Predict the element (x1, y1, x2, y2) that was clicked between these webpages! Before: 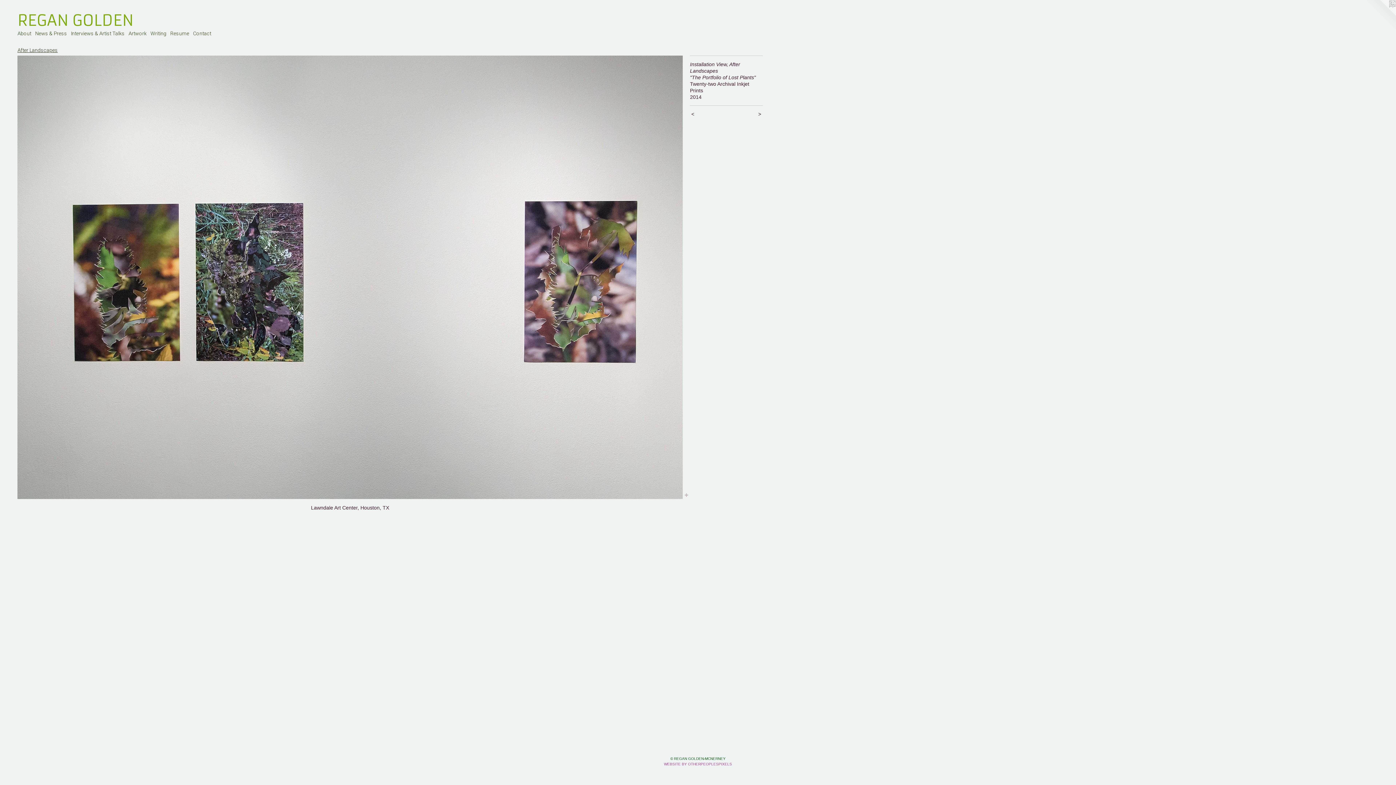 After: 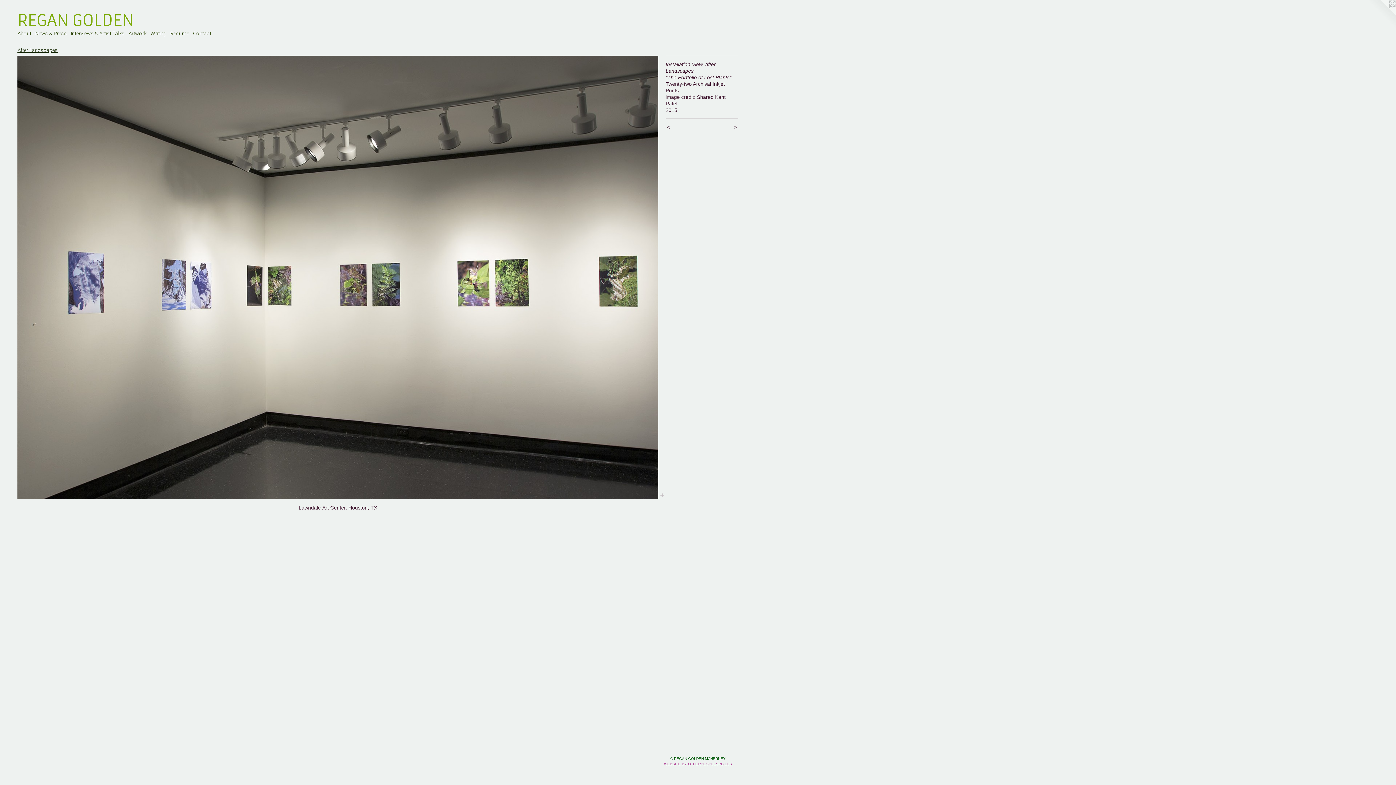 Action: label:  > bbox: (743, 110, 762, 117)